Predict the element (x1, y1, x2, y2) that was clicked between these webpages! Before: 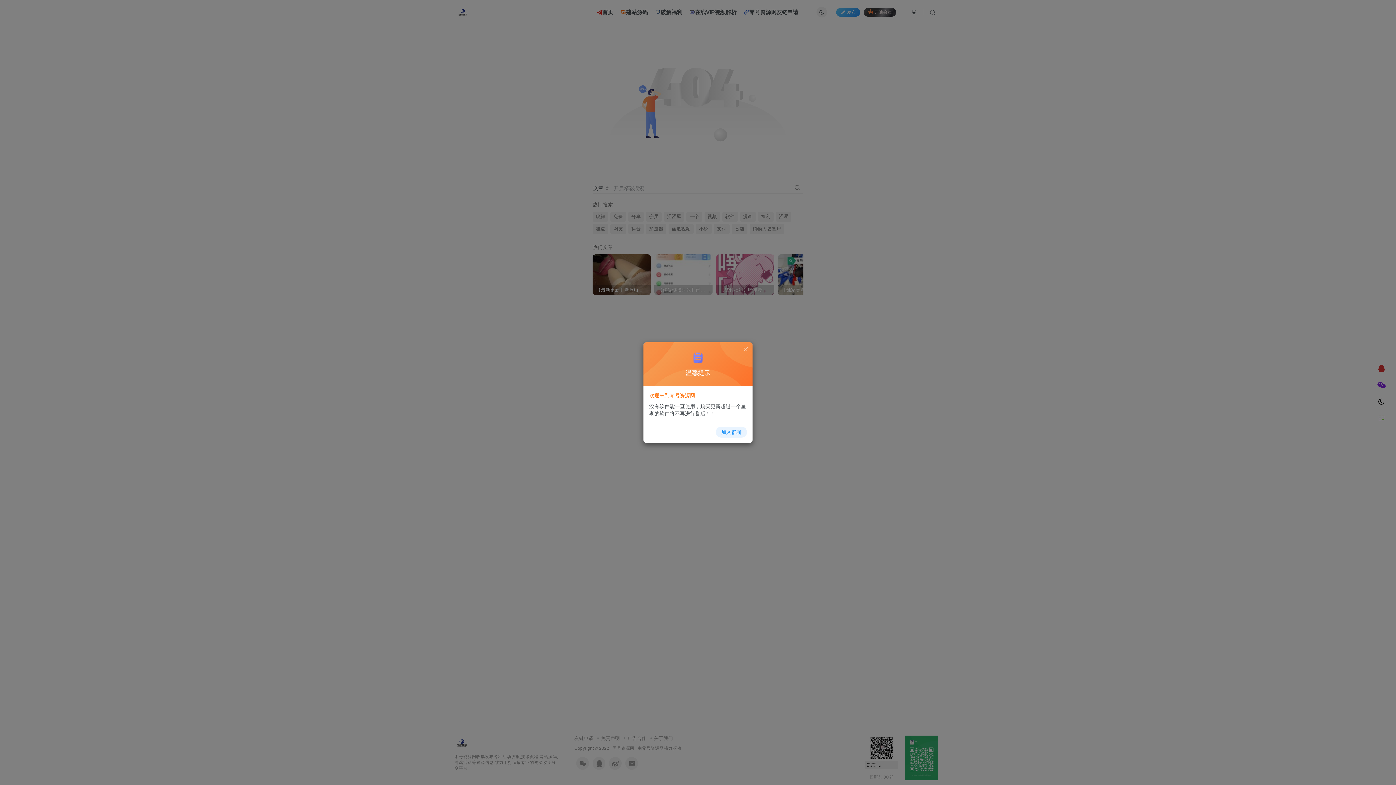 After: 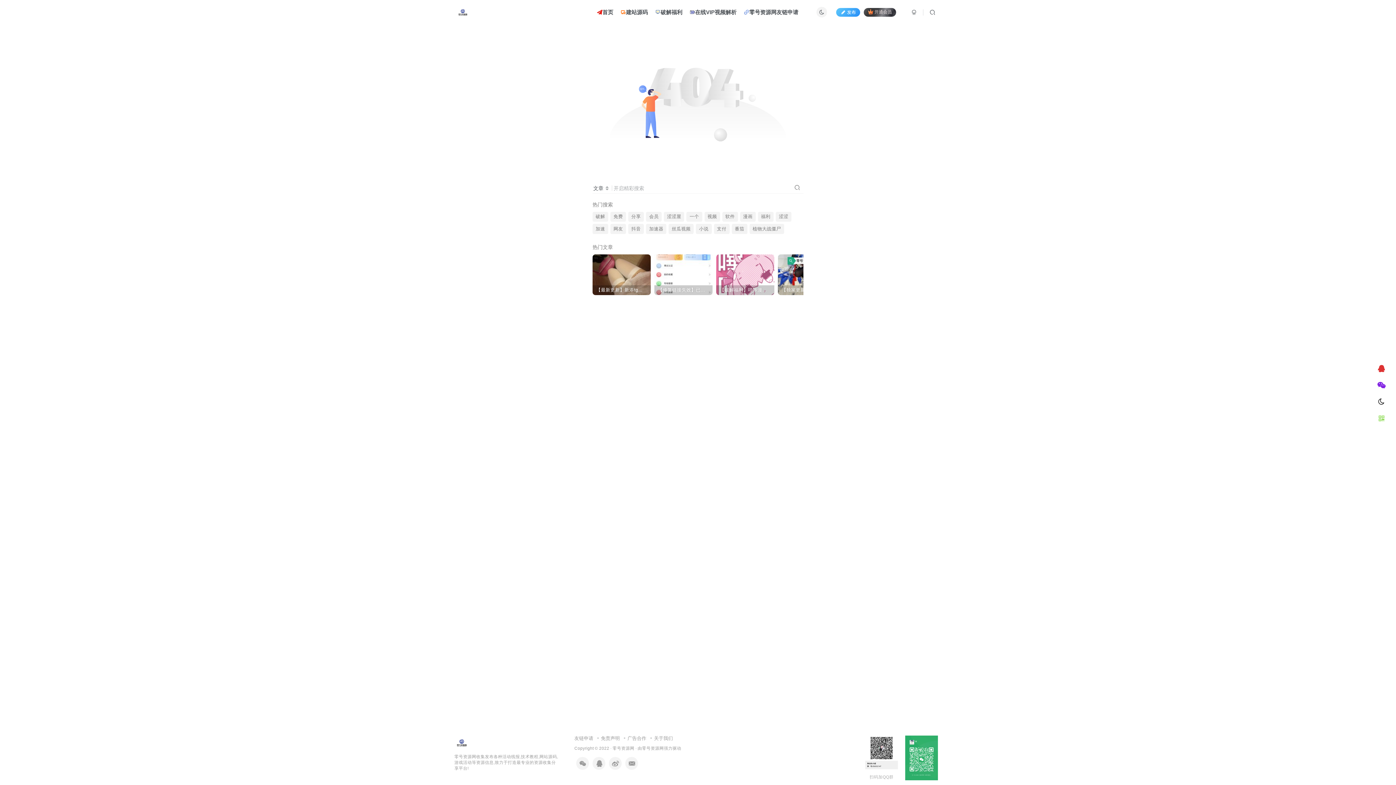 Action: bbox: (742, 346, 749, 352)